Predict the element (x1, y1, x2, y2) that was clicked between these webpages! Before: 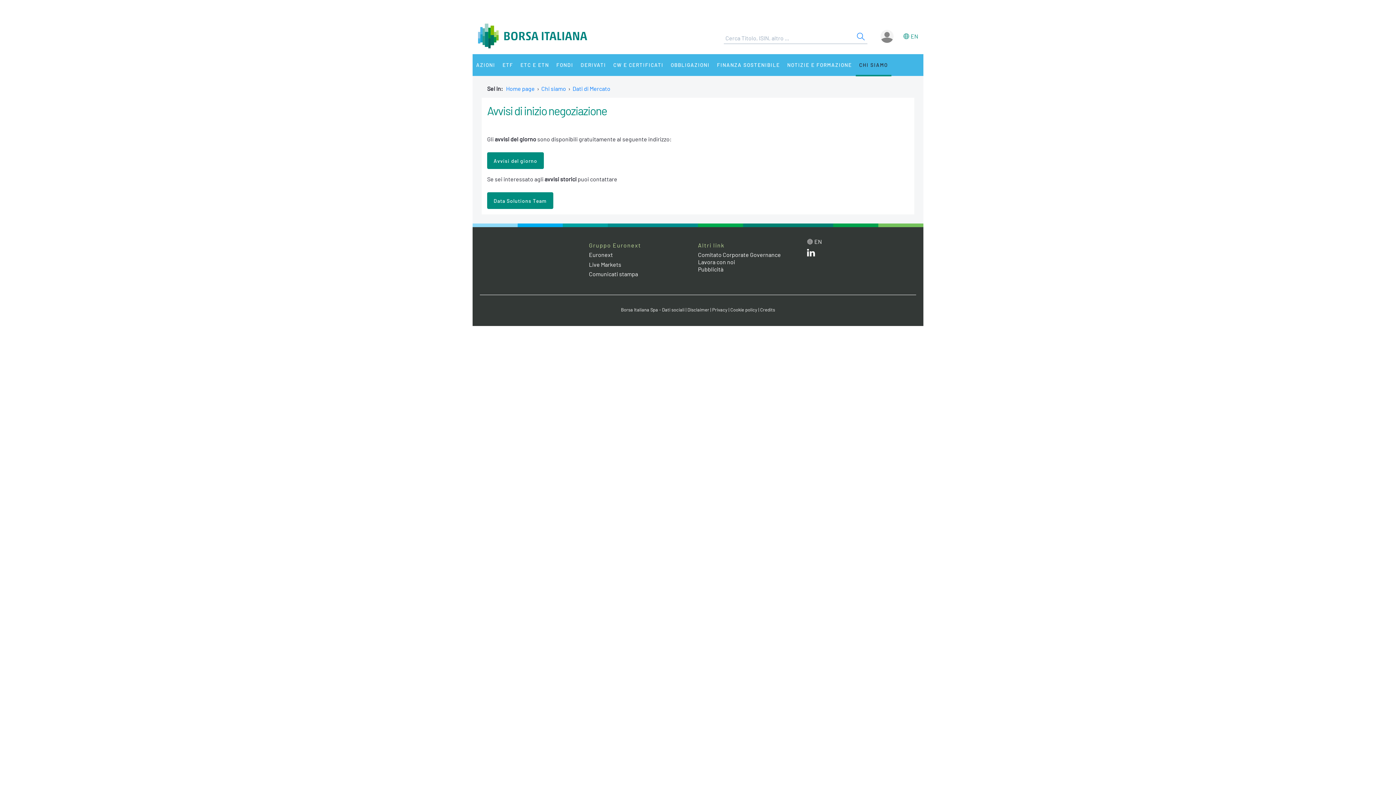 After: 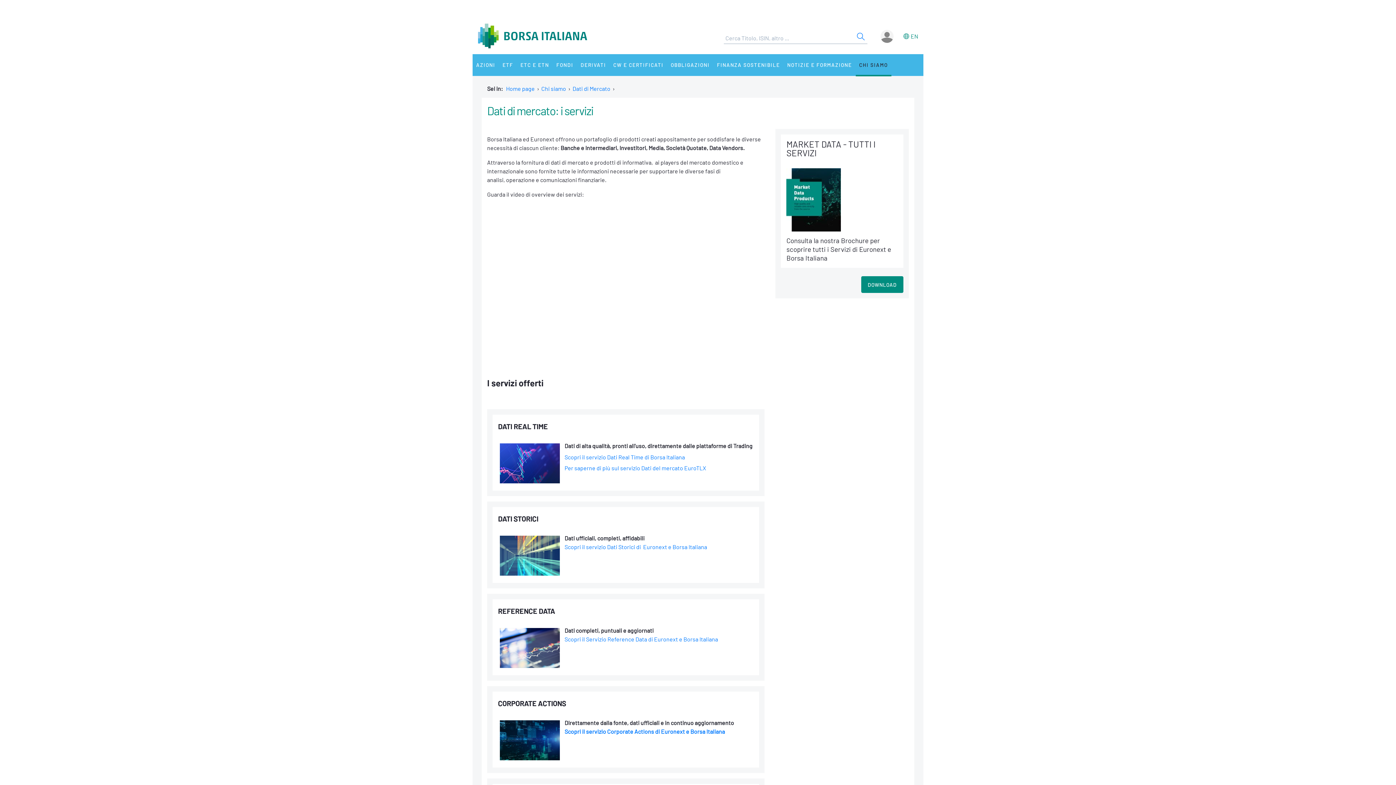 Action: label: Dati di Mercato bbox: (572, 85, 610, 92)